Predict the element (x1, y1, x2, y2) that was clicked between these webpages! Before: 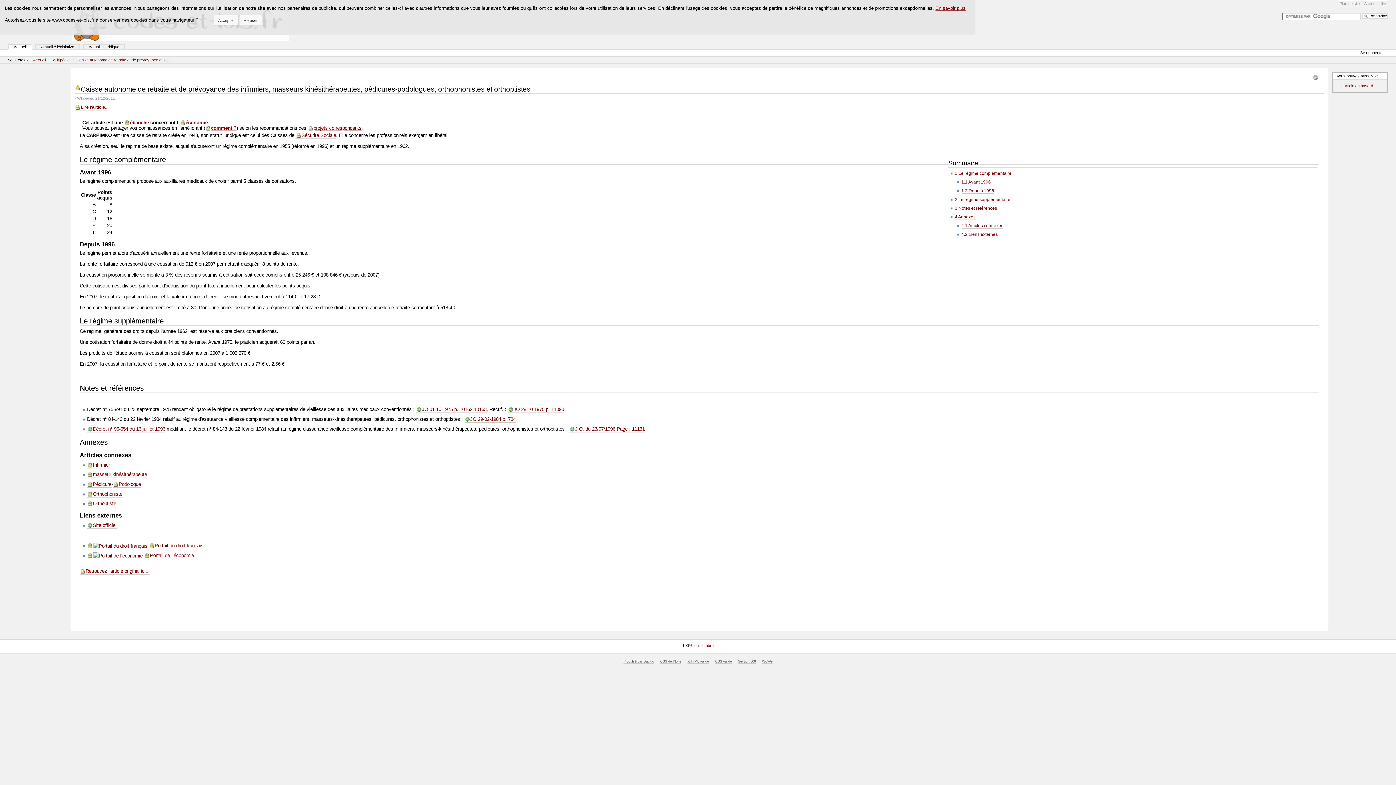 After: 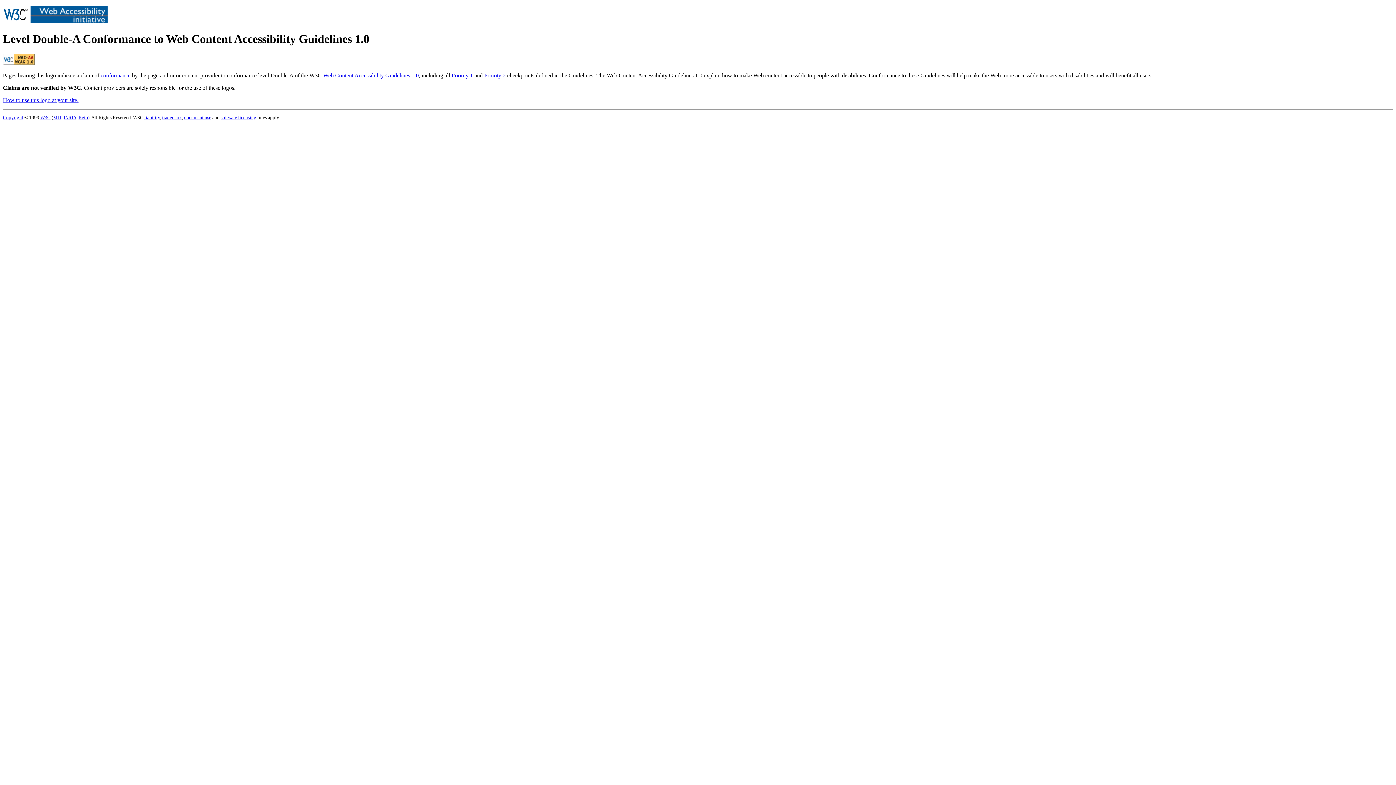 Action: label: WCAG bbox: (762, 660, 772, 664)